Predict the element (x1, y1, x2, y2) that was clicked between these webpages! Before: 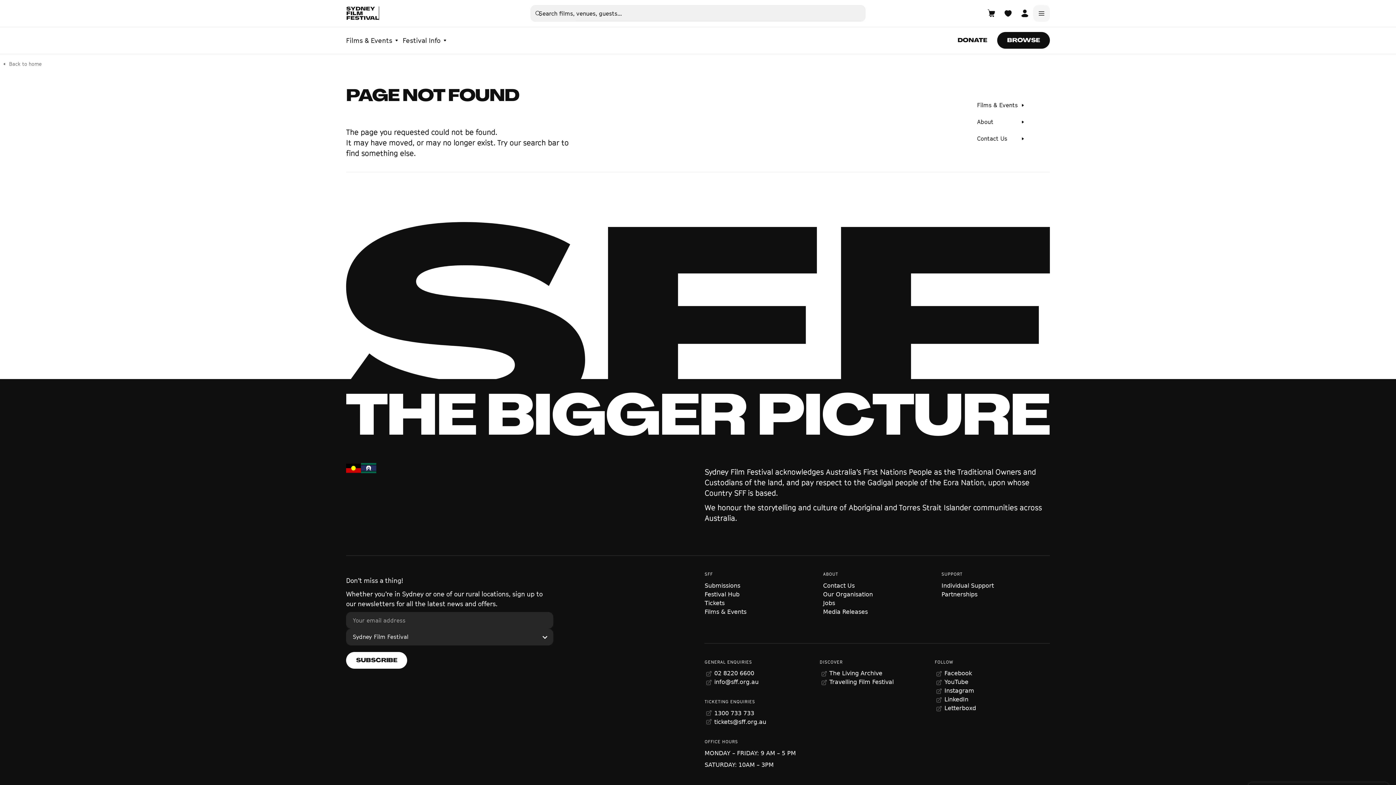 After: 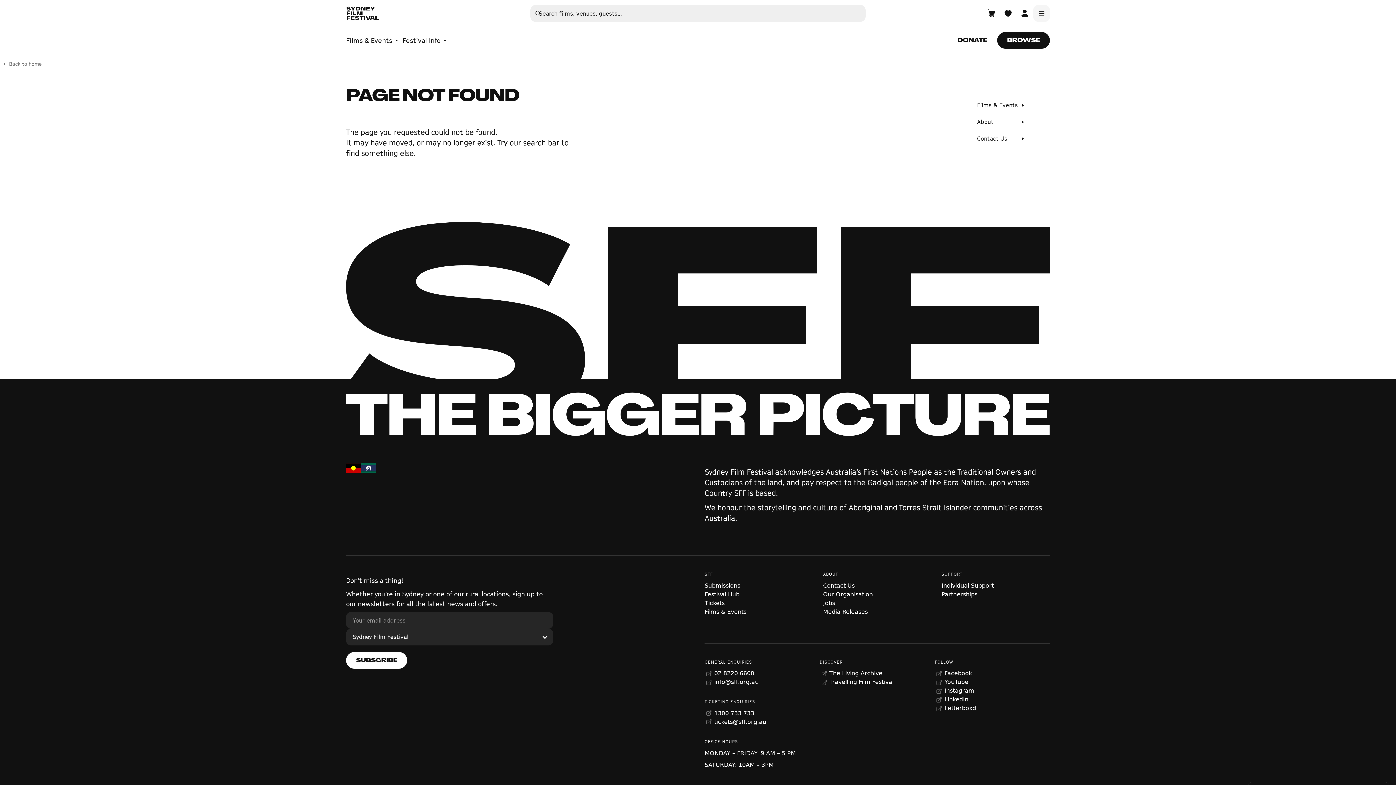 Action: label: Subscribe bbox: (346, 652, 407, 669)